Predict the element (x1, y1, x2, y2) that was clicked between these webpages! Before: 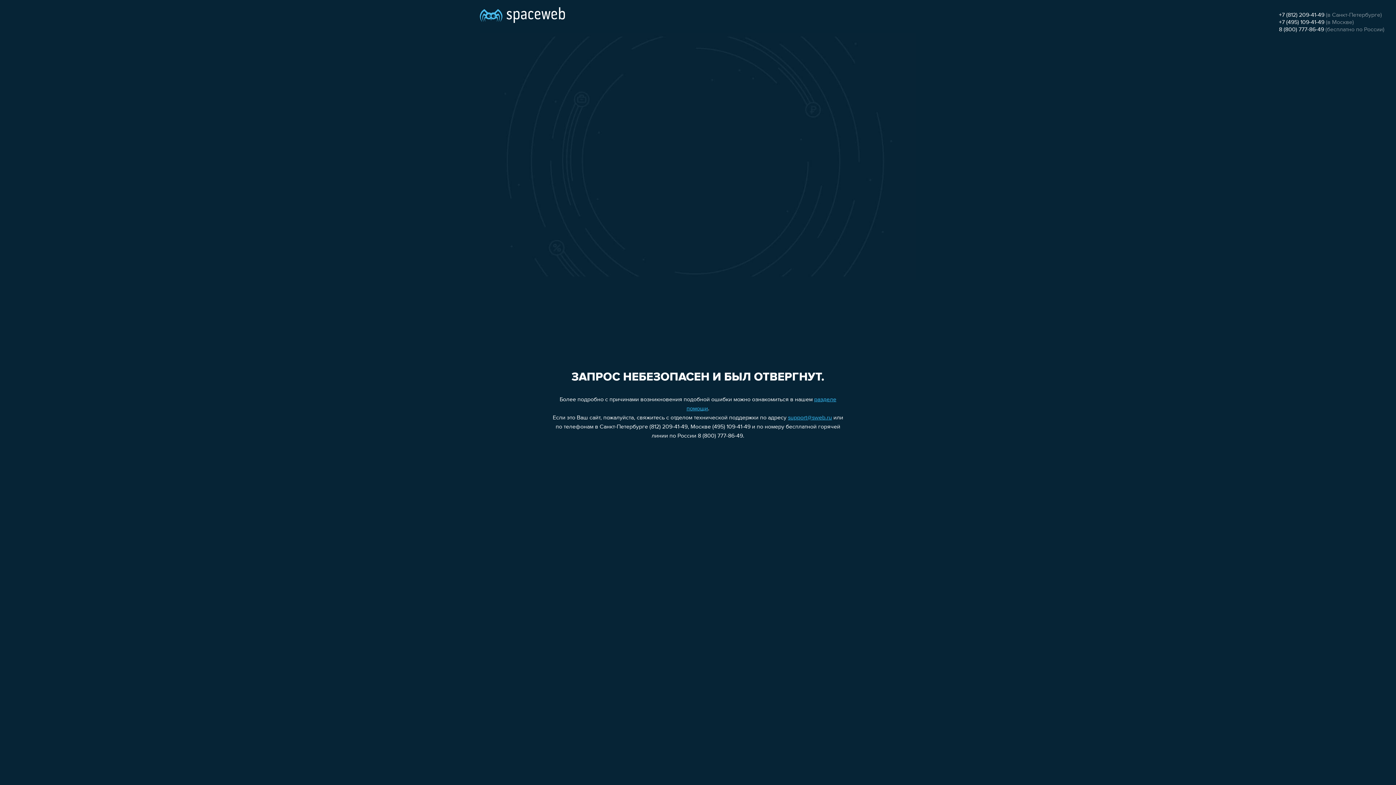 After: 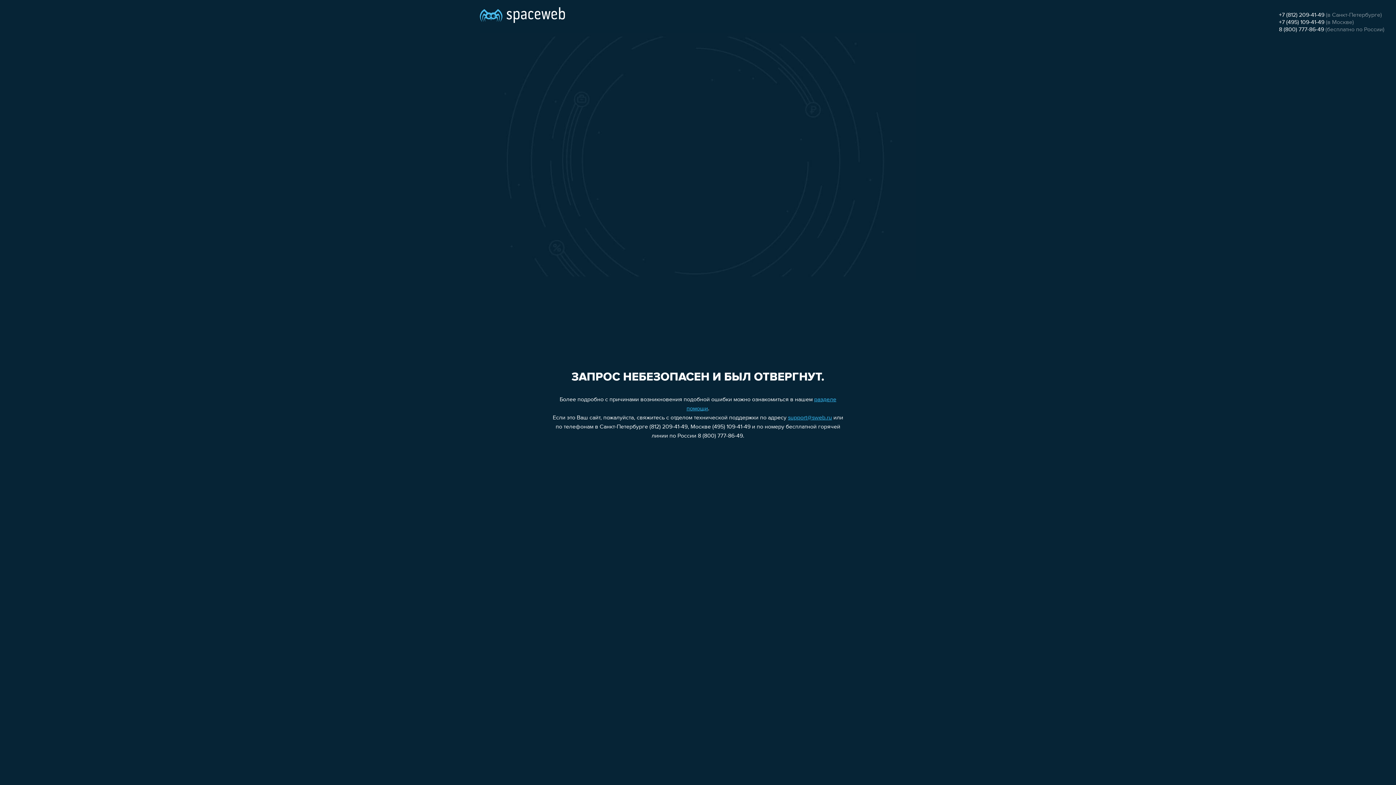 Action: bbox: (1279, 26, 1324, 32) label: 8 (800) 777-86-49